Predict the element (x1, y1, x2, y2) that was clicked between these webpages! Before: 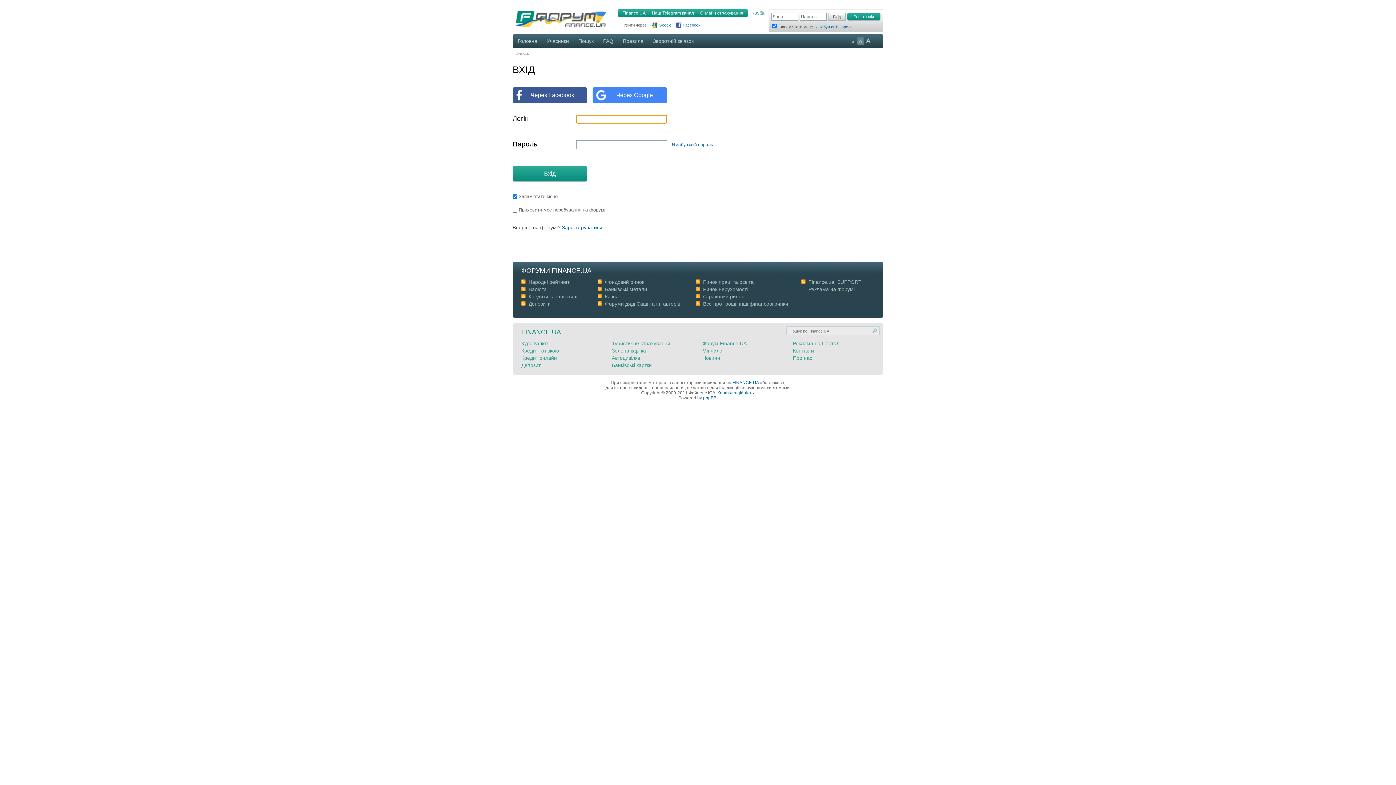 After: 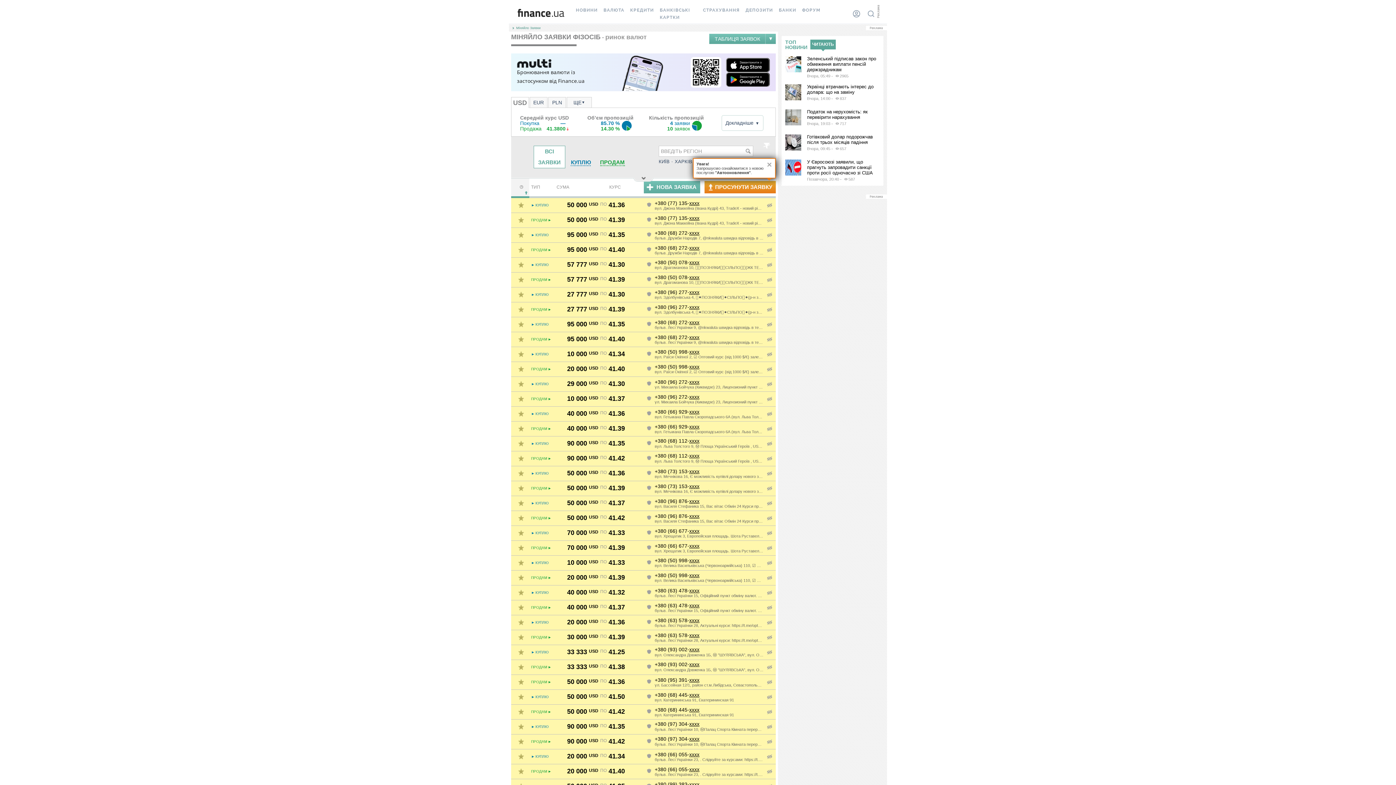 Action: bbox: (702, 348, 722, 353) label: Міняйло